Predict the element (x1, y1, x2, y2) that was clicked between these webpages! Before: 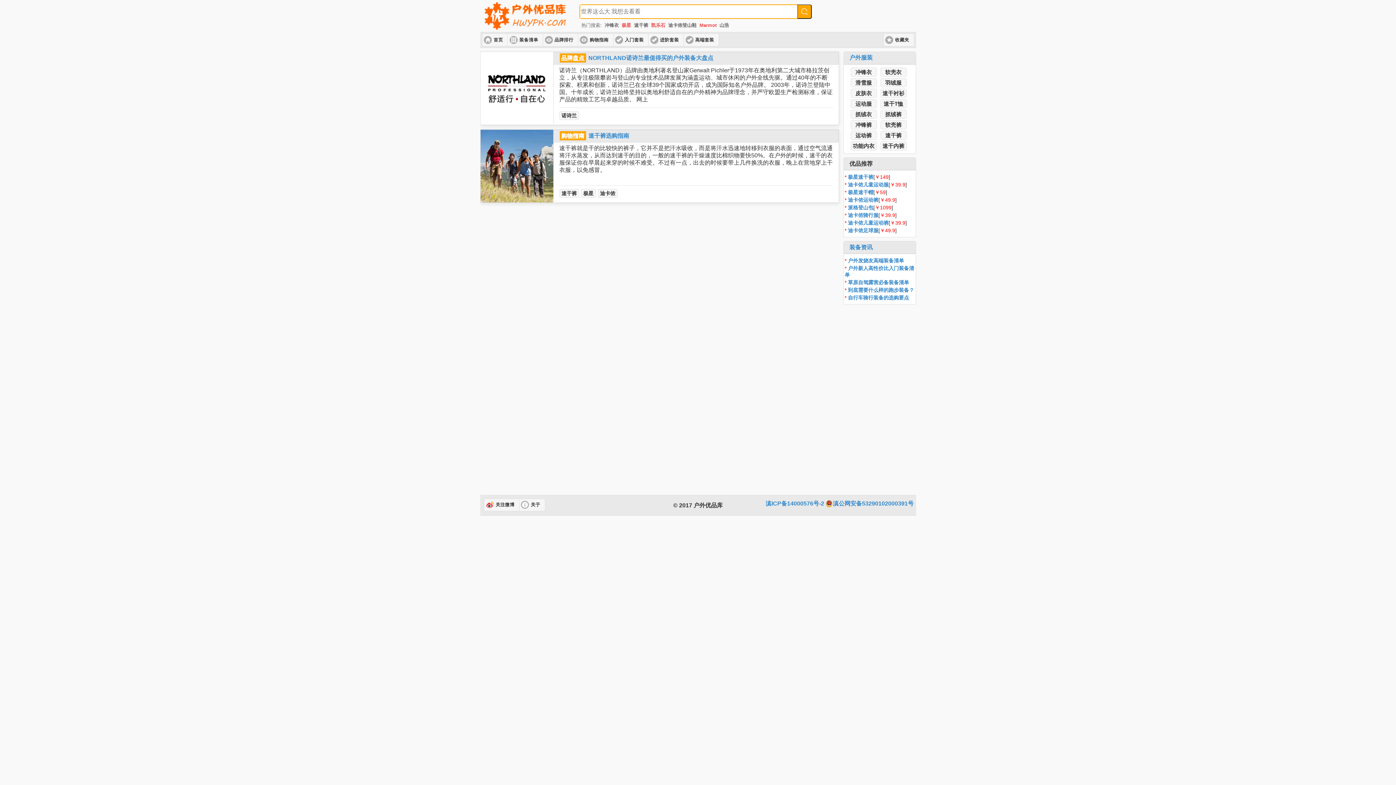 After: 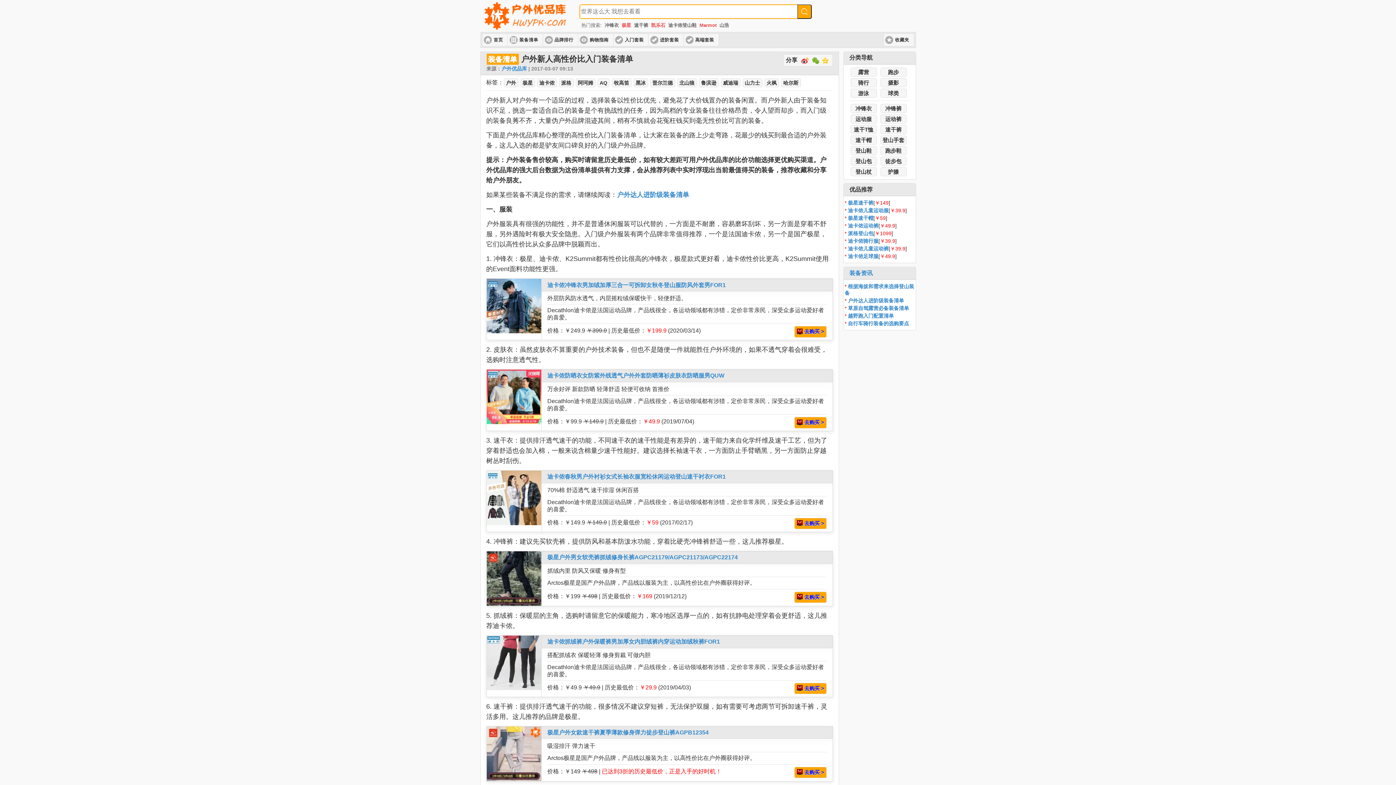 Action: label: 入门套装 bbox: (613, 33, 648, 46)